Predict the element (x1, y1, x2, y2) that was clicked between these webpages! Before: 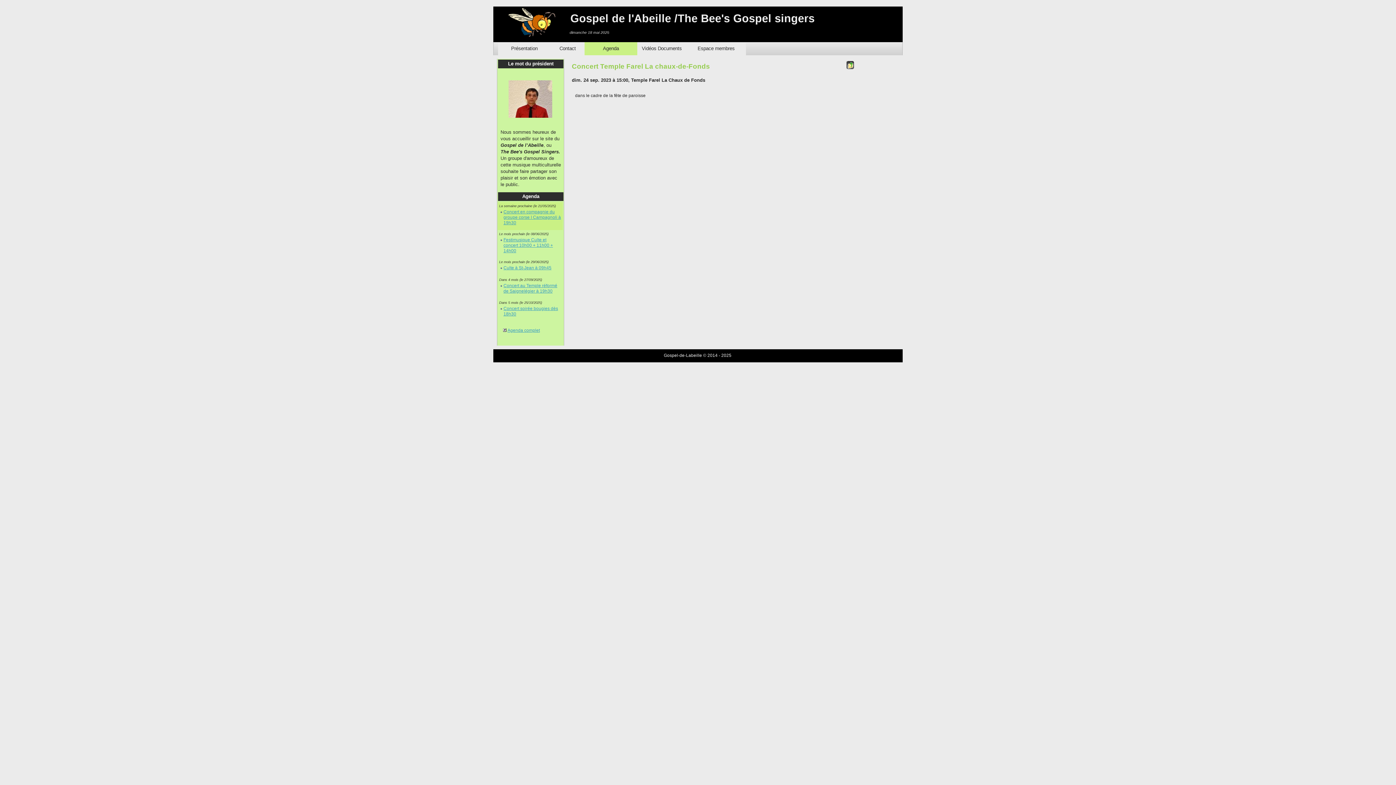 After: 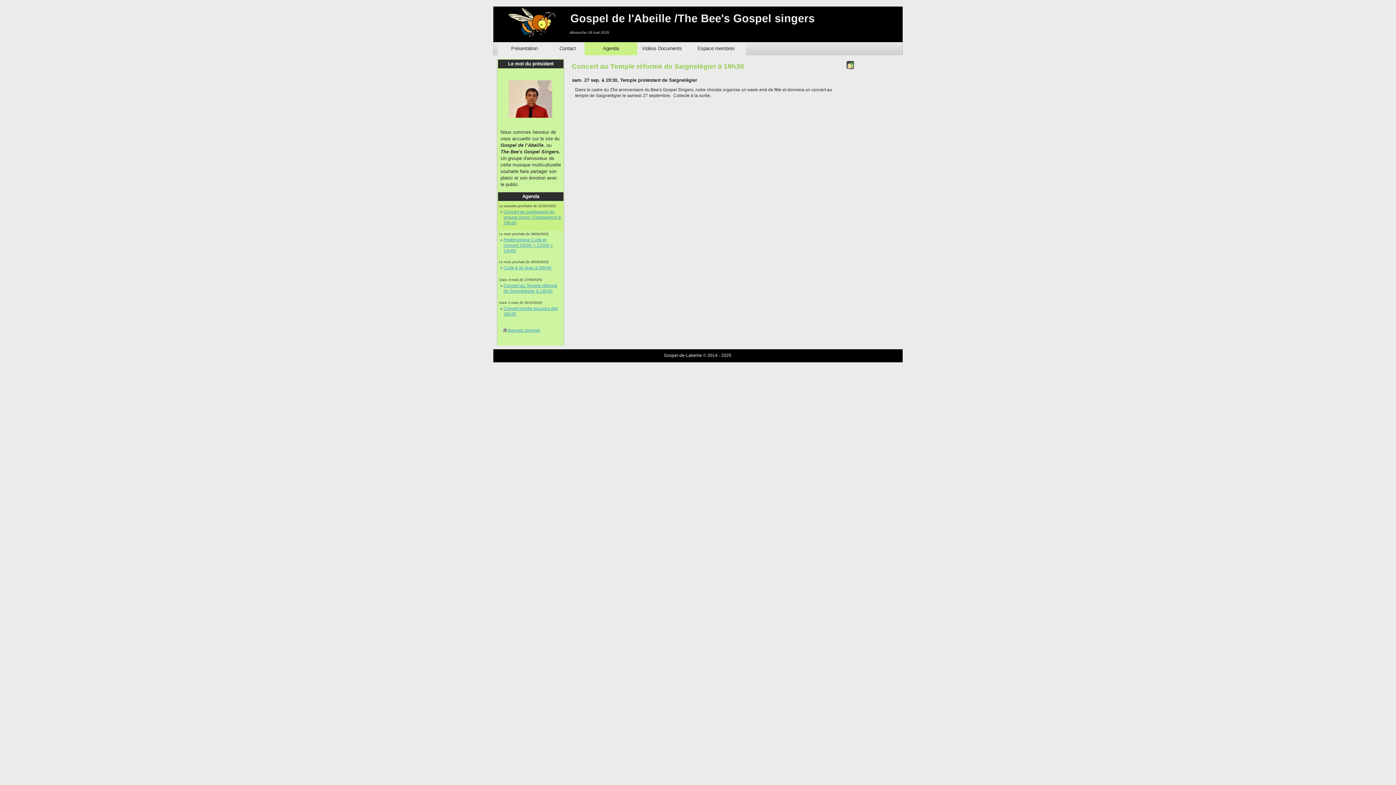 Action: bbox: (503, 283, 557, 293) label: Concert au Temple réformé de Saignelégier à 19h30